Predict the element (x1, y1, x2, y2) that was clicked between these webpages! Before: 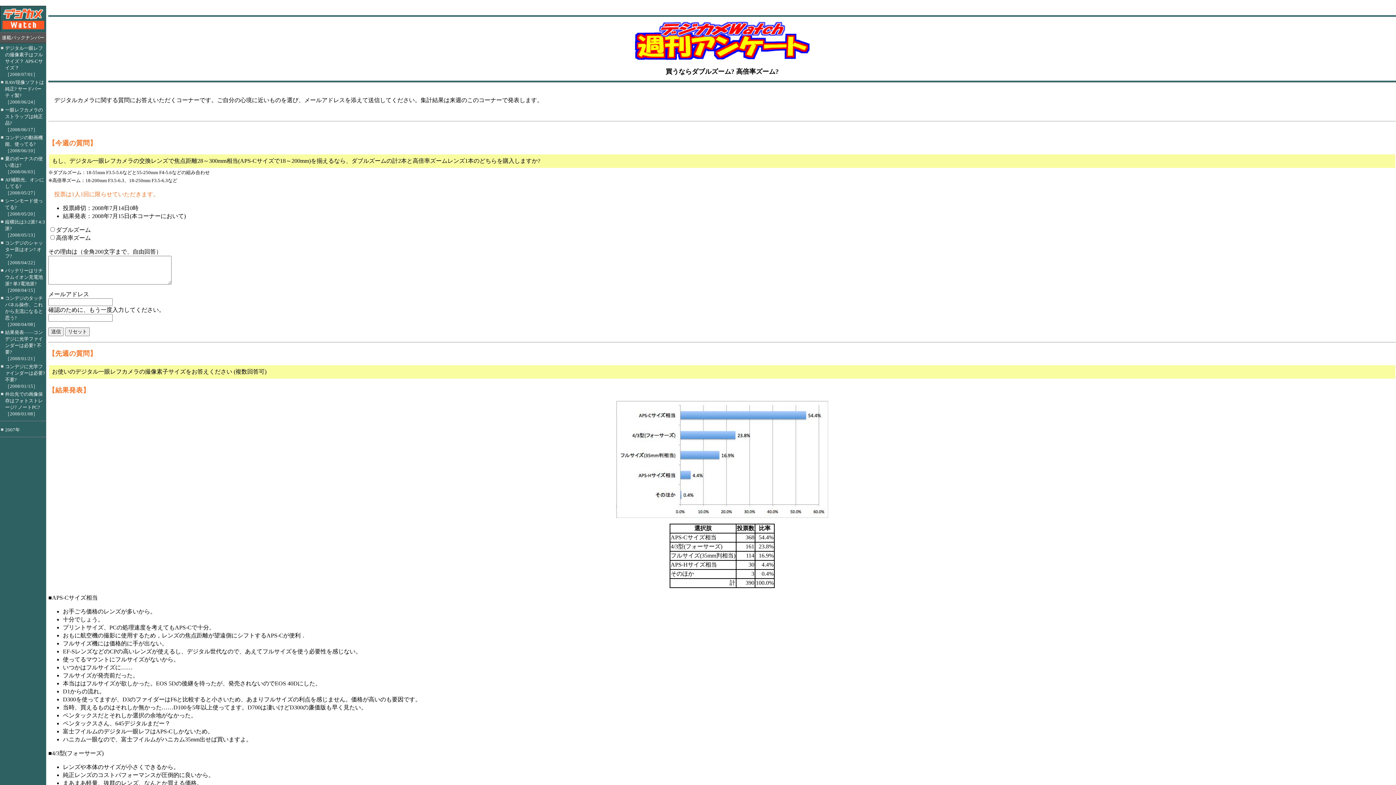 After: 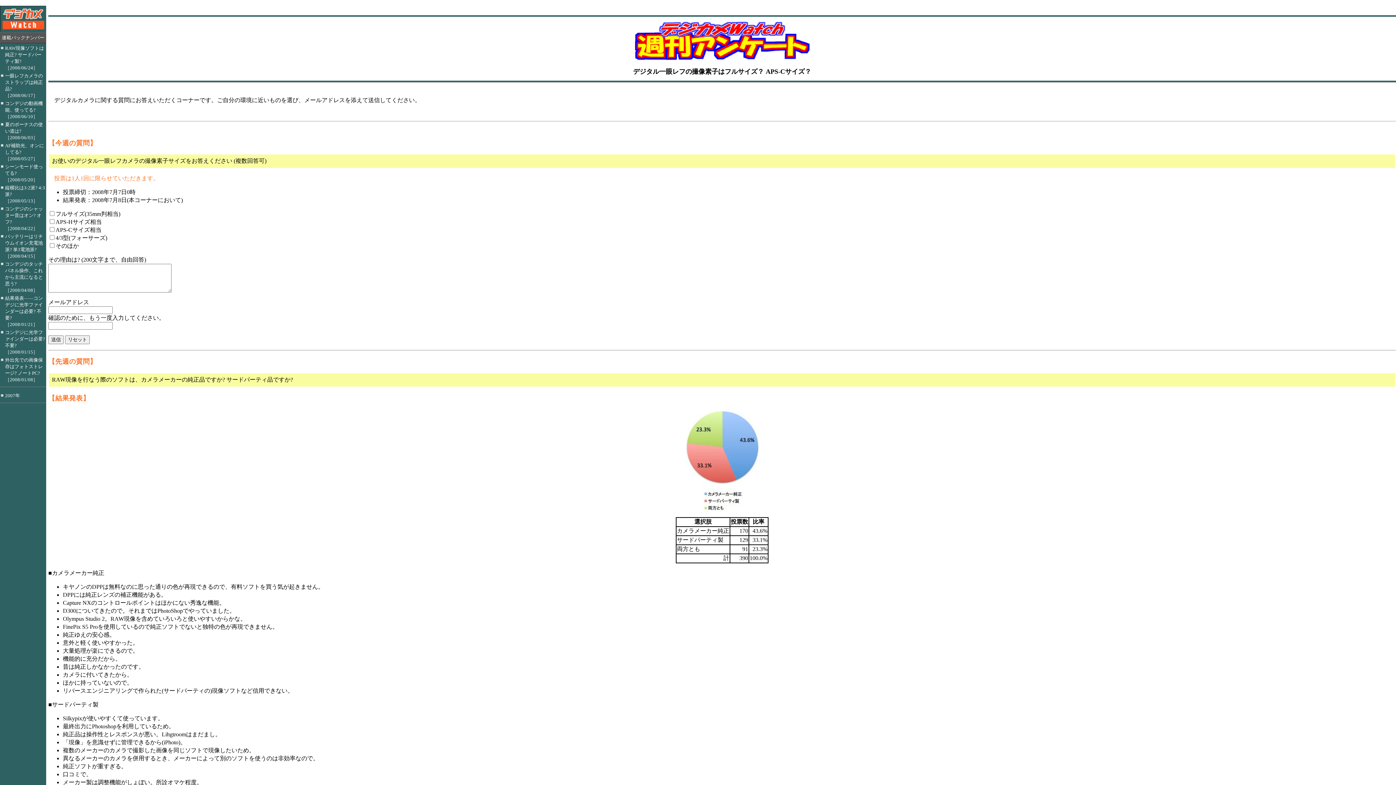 Action: label: デジタル一眼レフの撮像素子はフルサイズ？ APS-Cサイズ？
［2008/07/01］ bbox: (5, 44, 42, 77)